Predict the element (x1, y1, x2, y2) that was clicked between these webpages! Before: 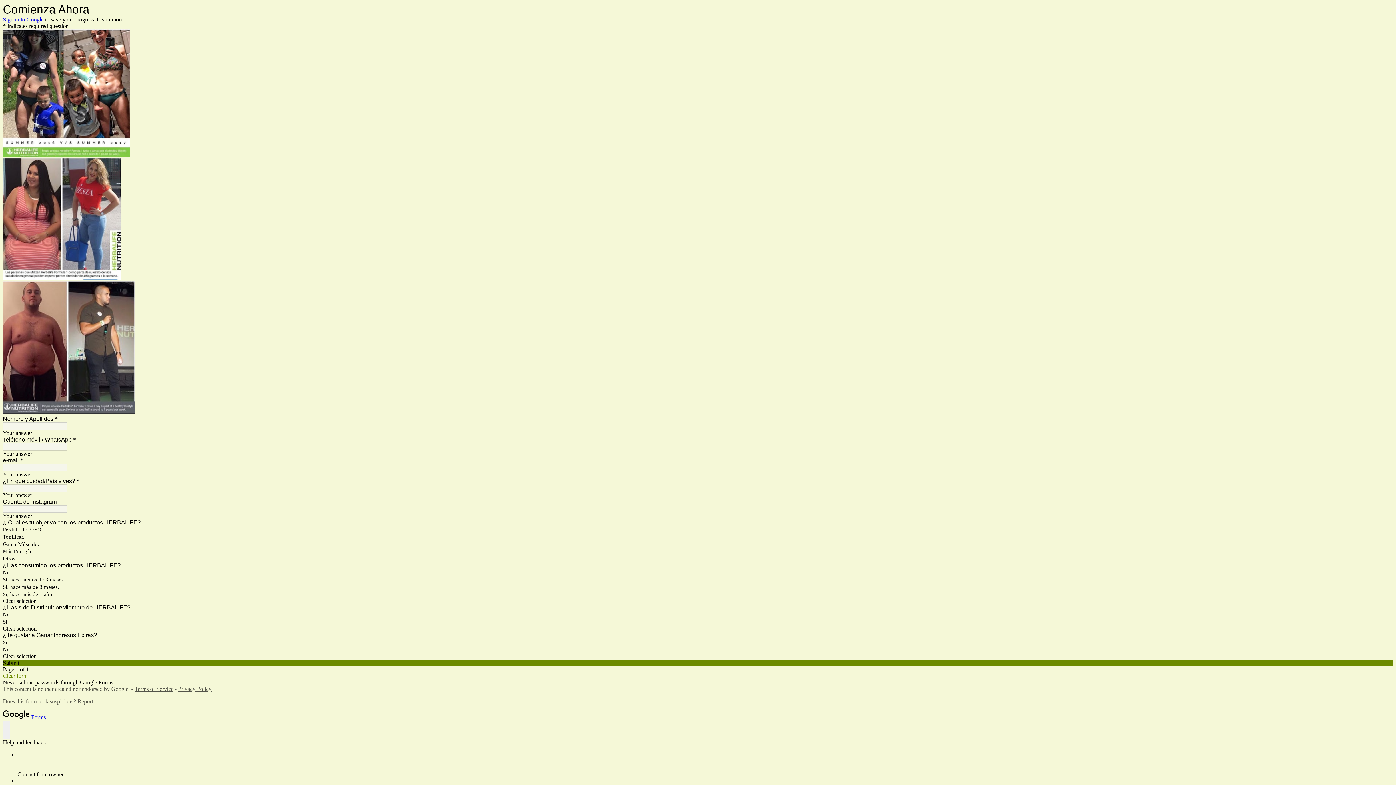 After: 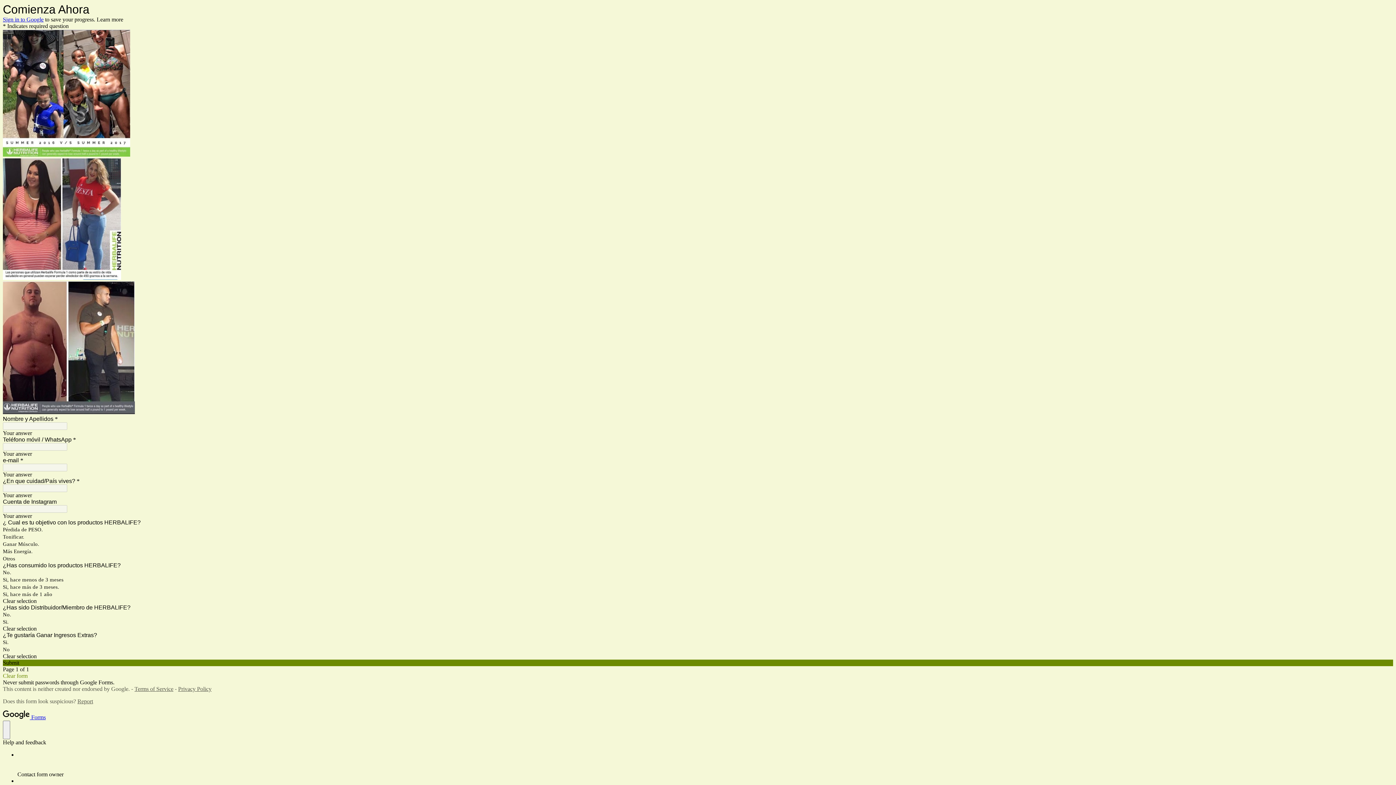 Action: label: Terms of Service bbox: (134, 686, 173, 692)